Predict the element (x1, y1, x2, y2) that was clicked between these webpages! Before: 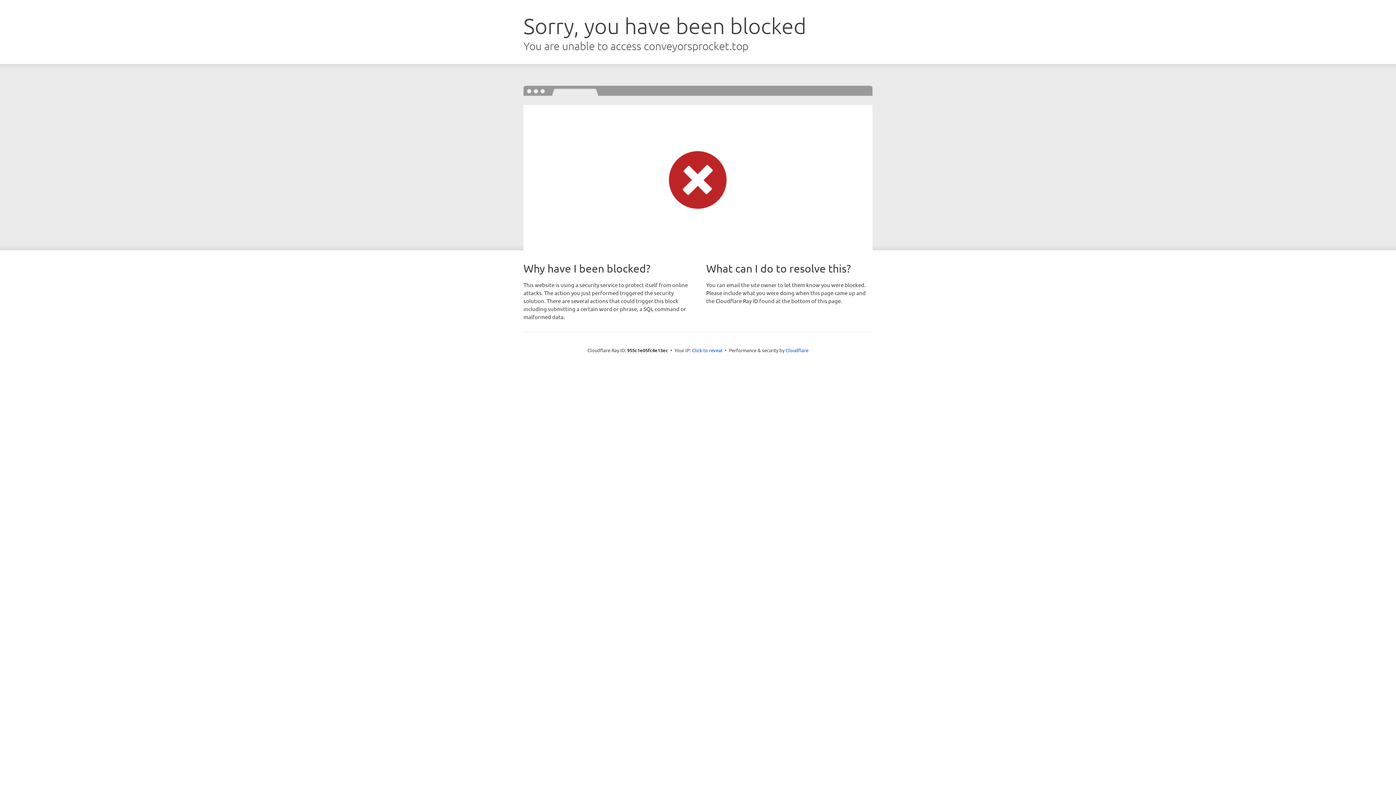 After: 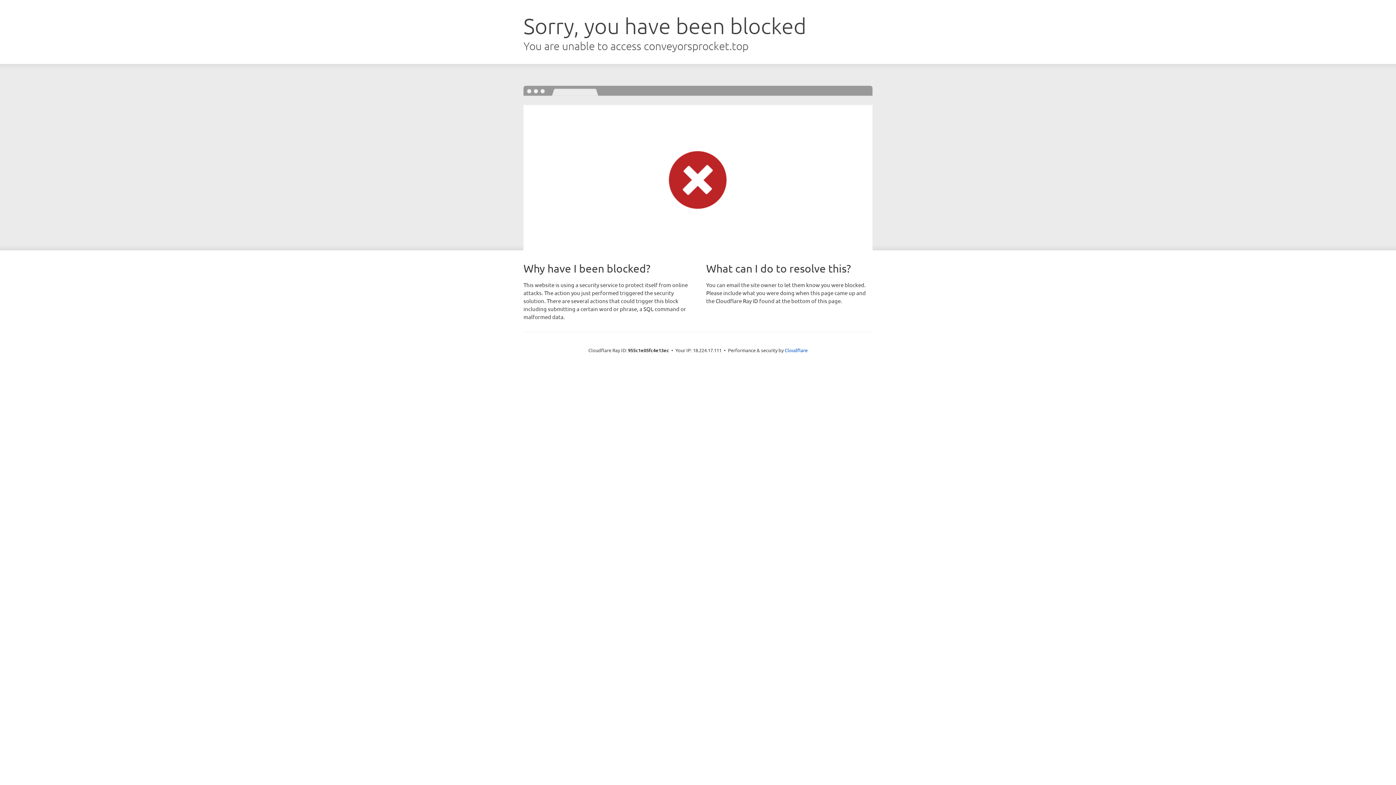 Action: label: Click to reveal bbox: (692, 346, 722, 353)